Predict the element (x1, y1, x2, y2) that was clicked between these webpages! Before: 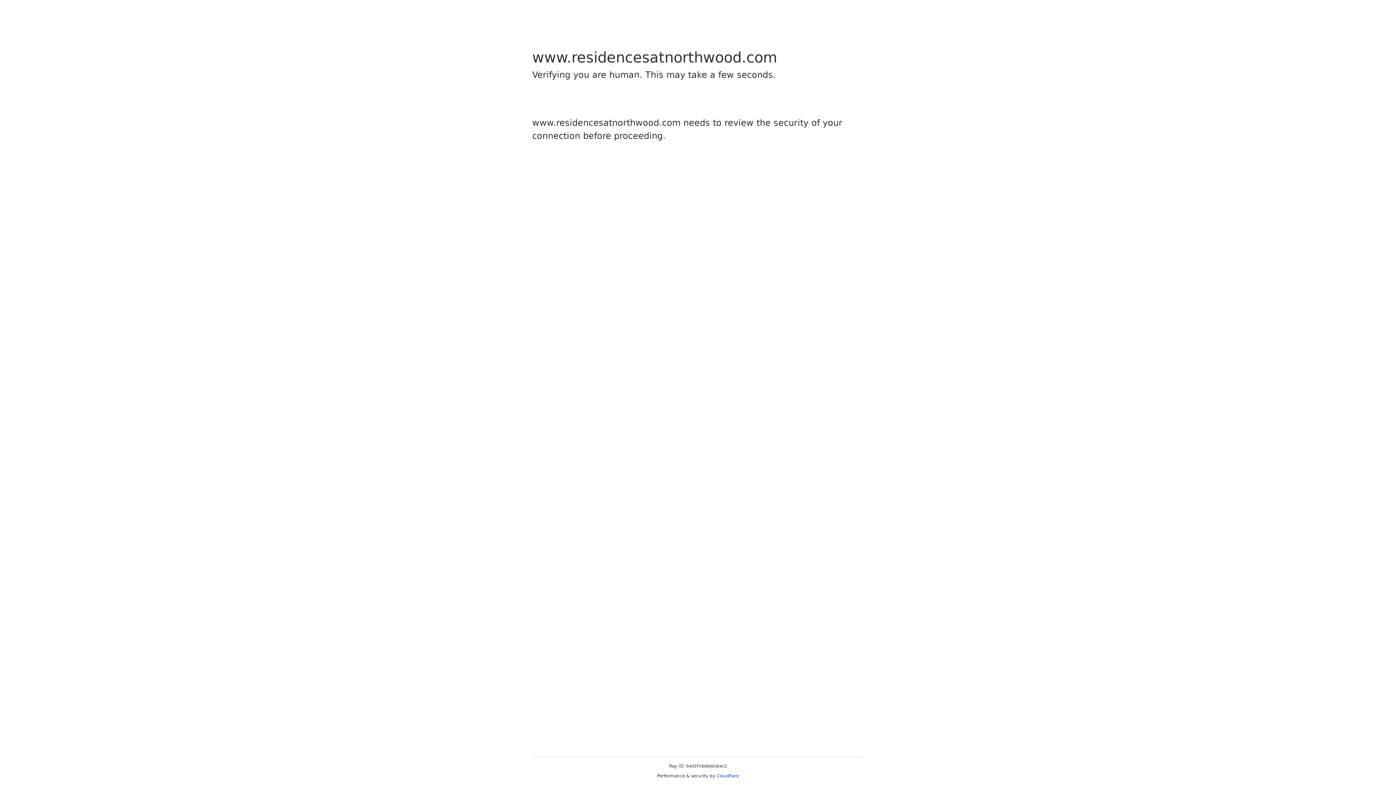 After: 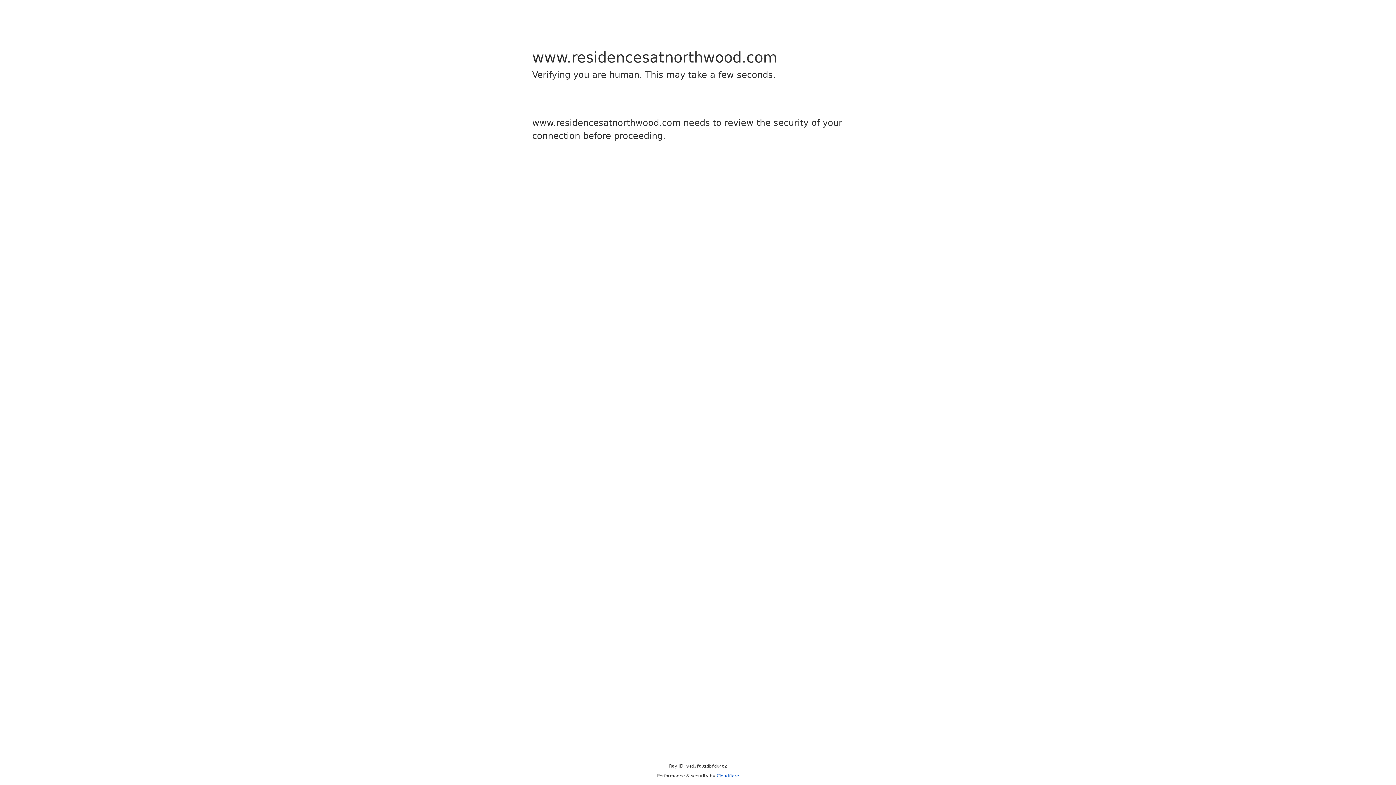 Action: label: Cloudflare bbox: (716, 773, 739, 778)